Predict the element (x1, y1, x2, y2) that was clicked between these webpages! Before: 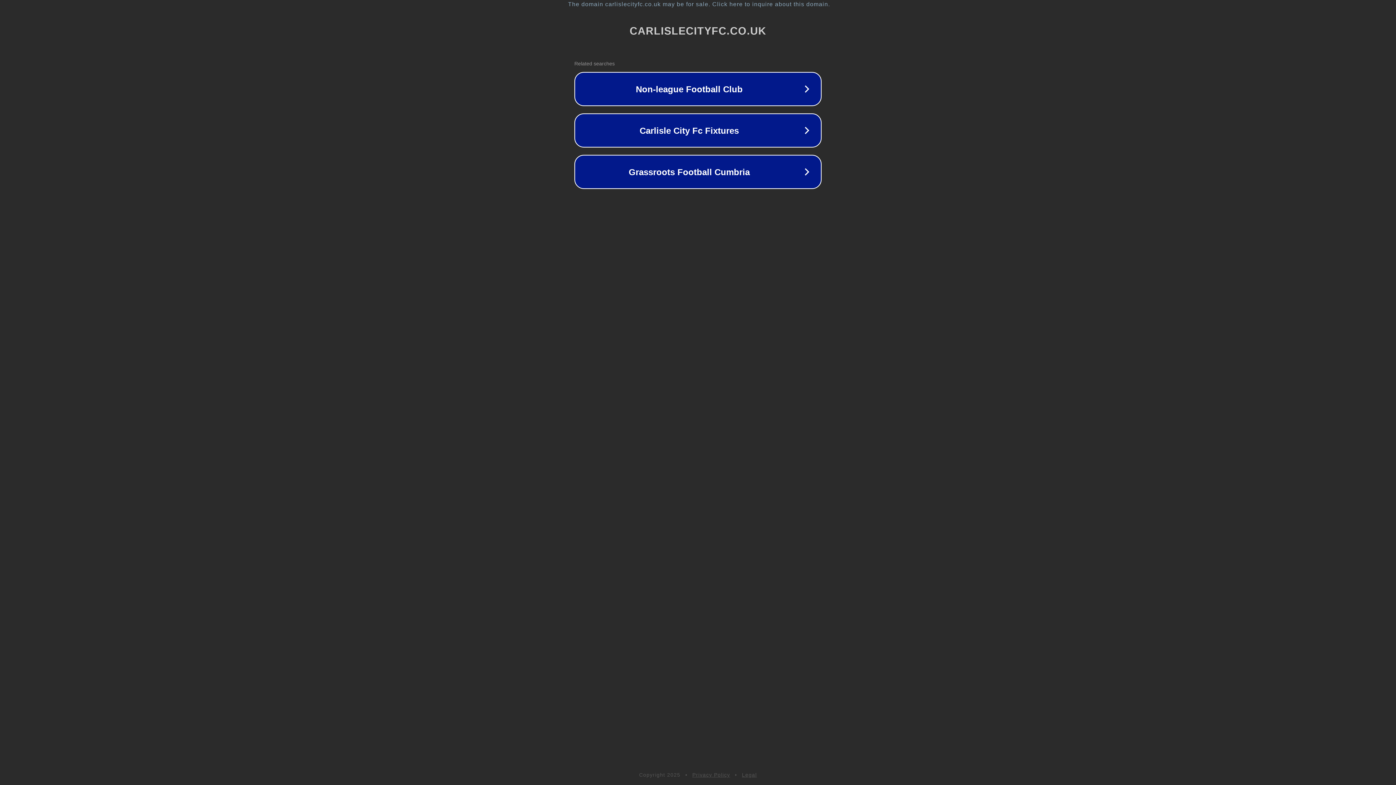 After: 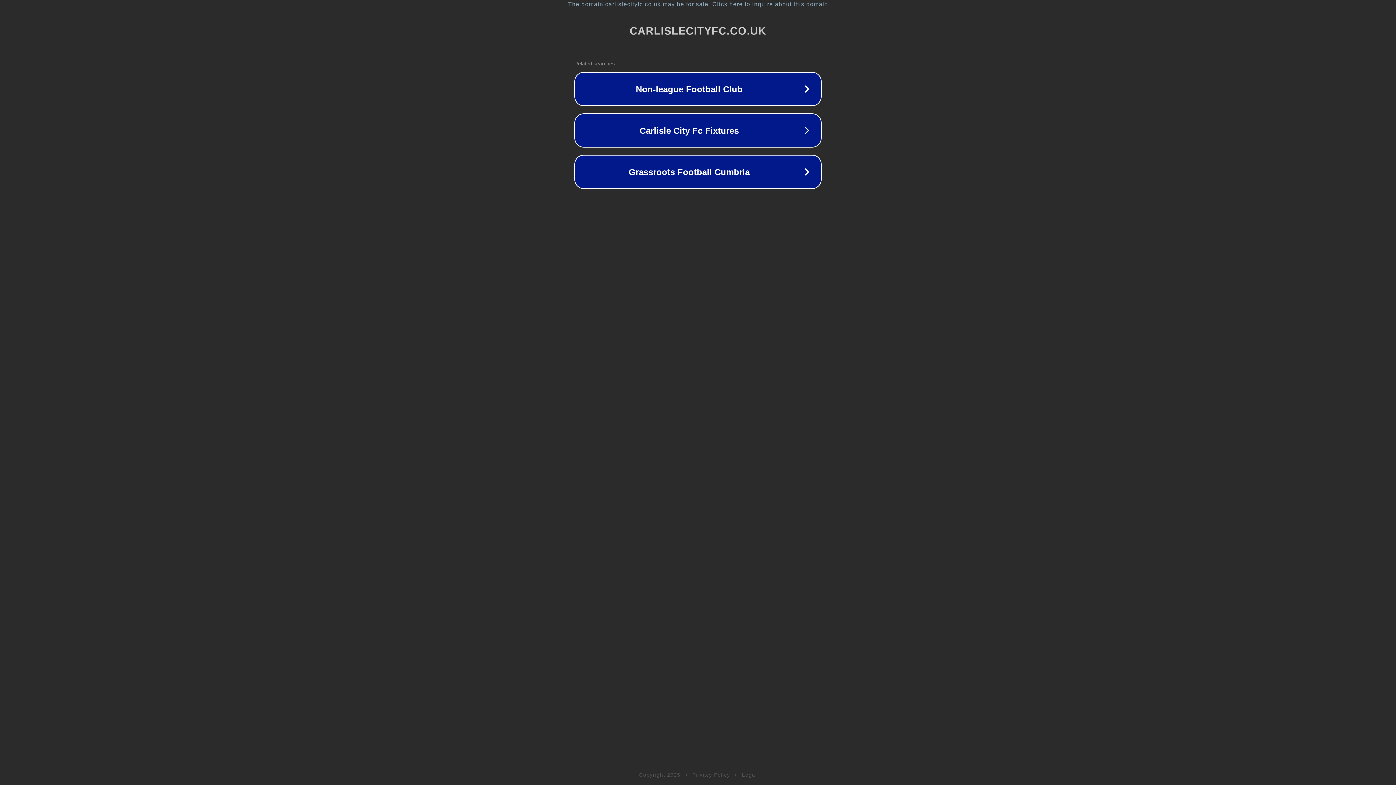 Action: label: Legal bbox: (742, 772, 757, 778)